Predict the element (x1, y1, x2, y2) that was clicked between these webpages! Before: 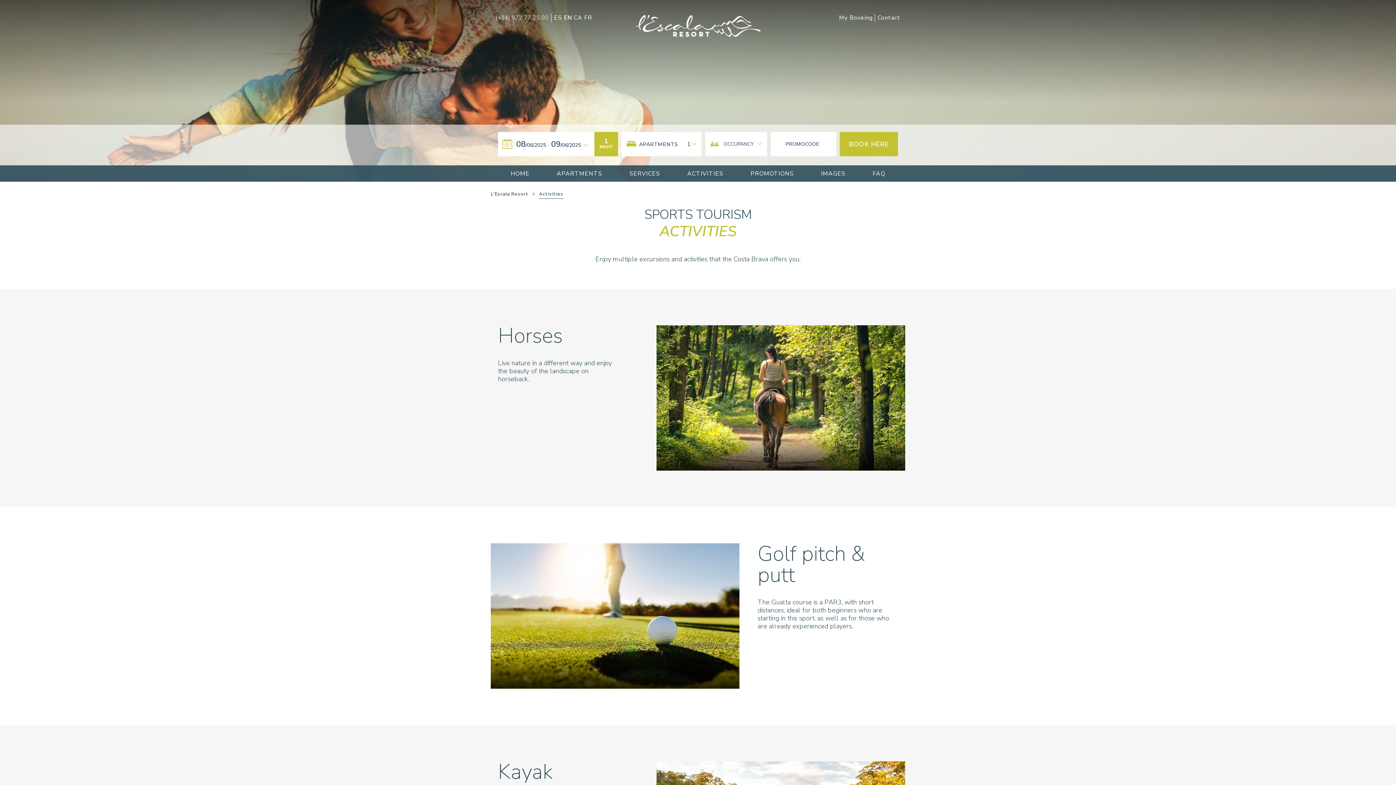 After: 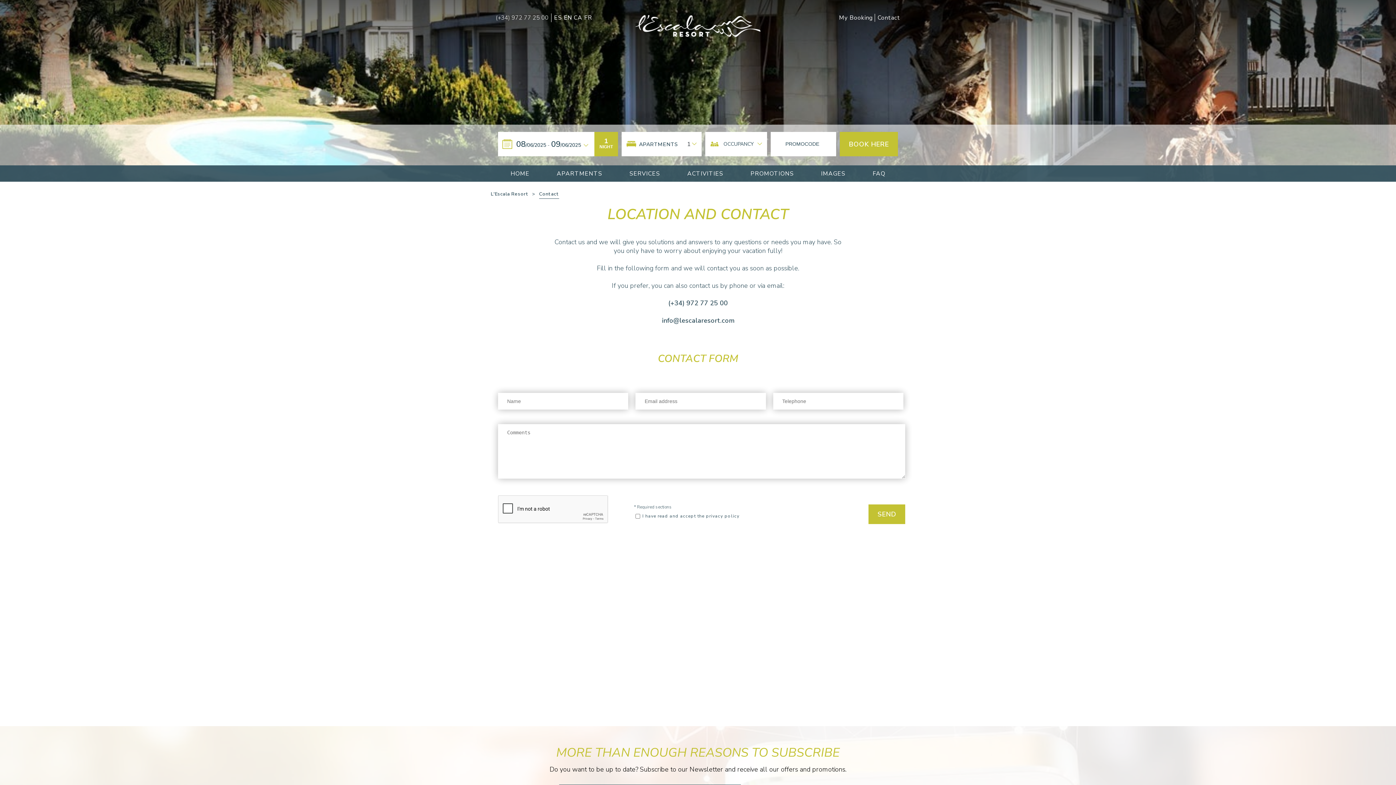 Action: bbox: (874, 13, 902, 21) label: Contact